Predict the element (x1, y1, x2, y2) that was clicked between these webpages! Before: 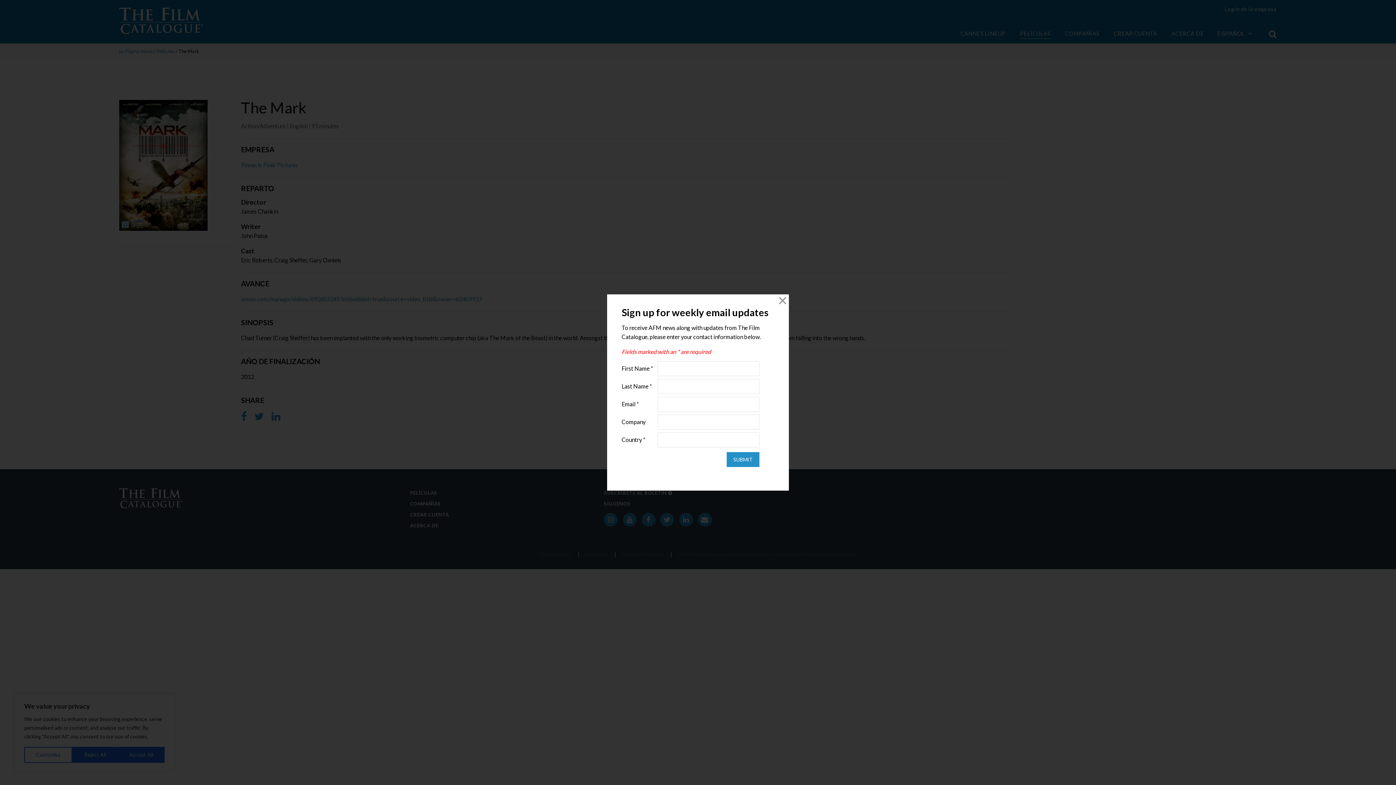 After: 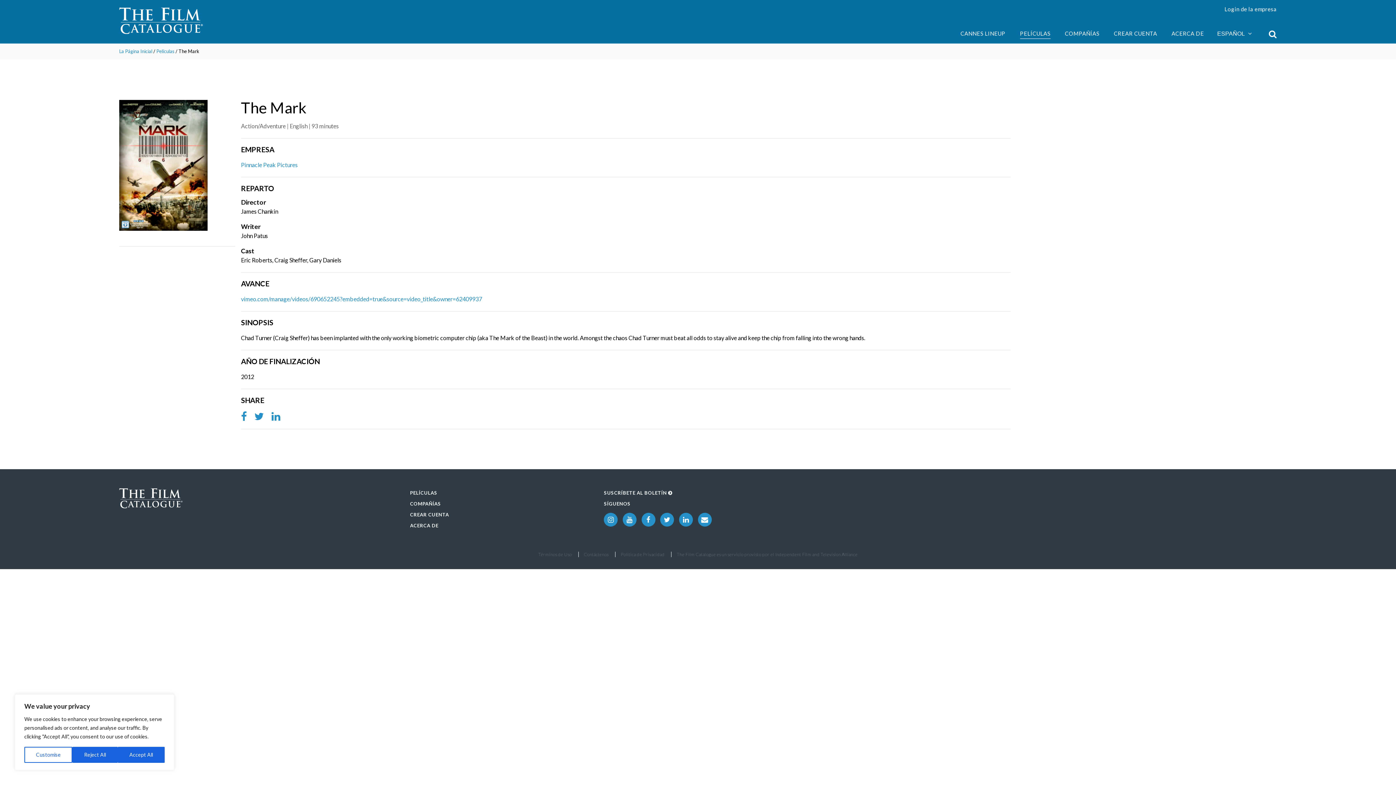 Action: bbox: (776, 294, 789, 307) label: Close